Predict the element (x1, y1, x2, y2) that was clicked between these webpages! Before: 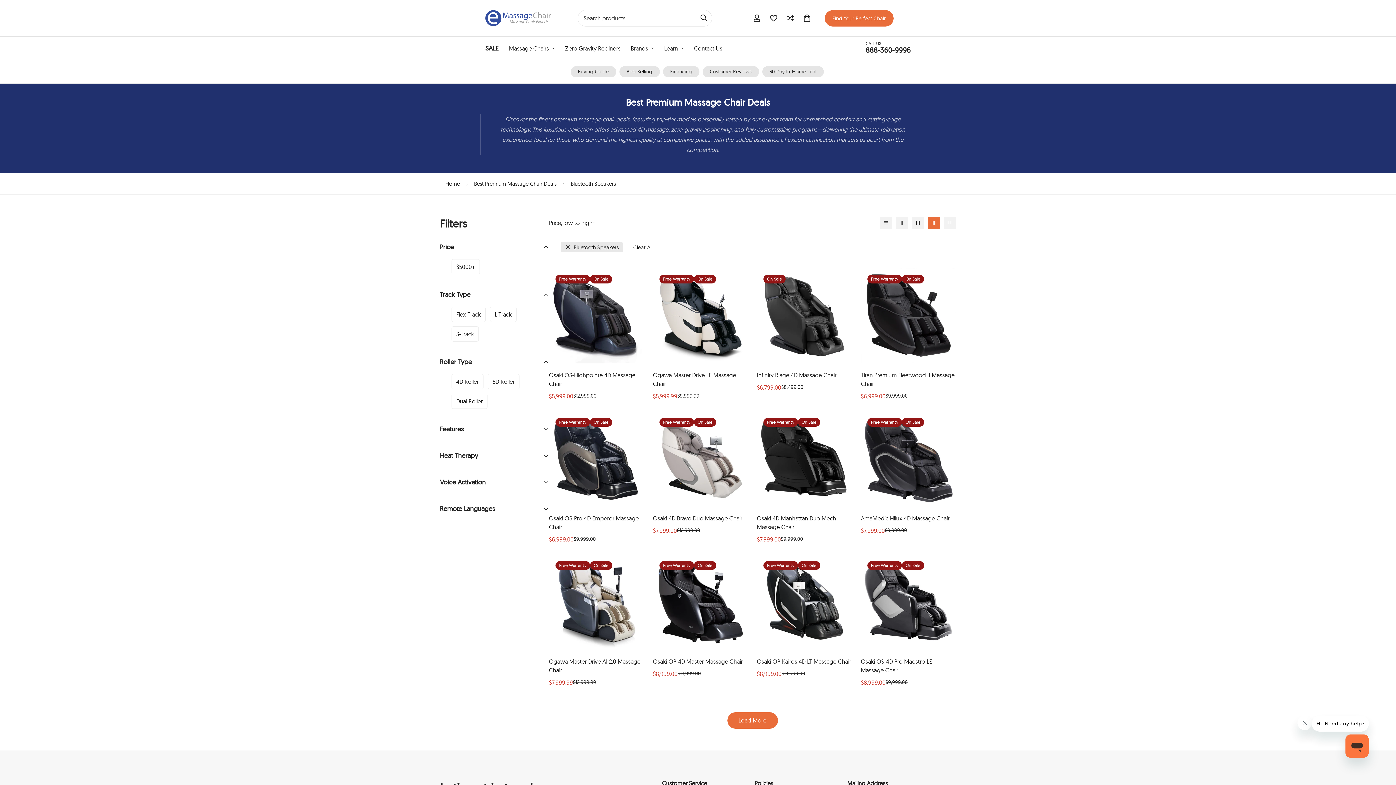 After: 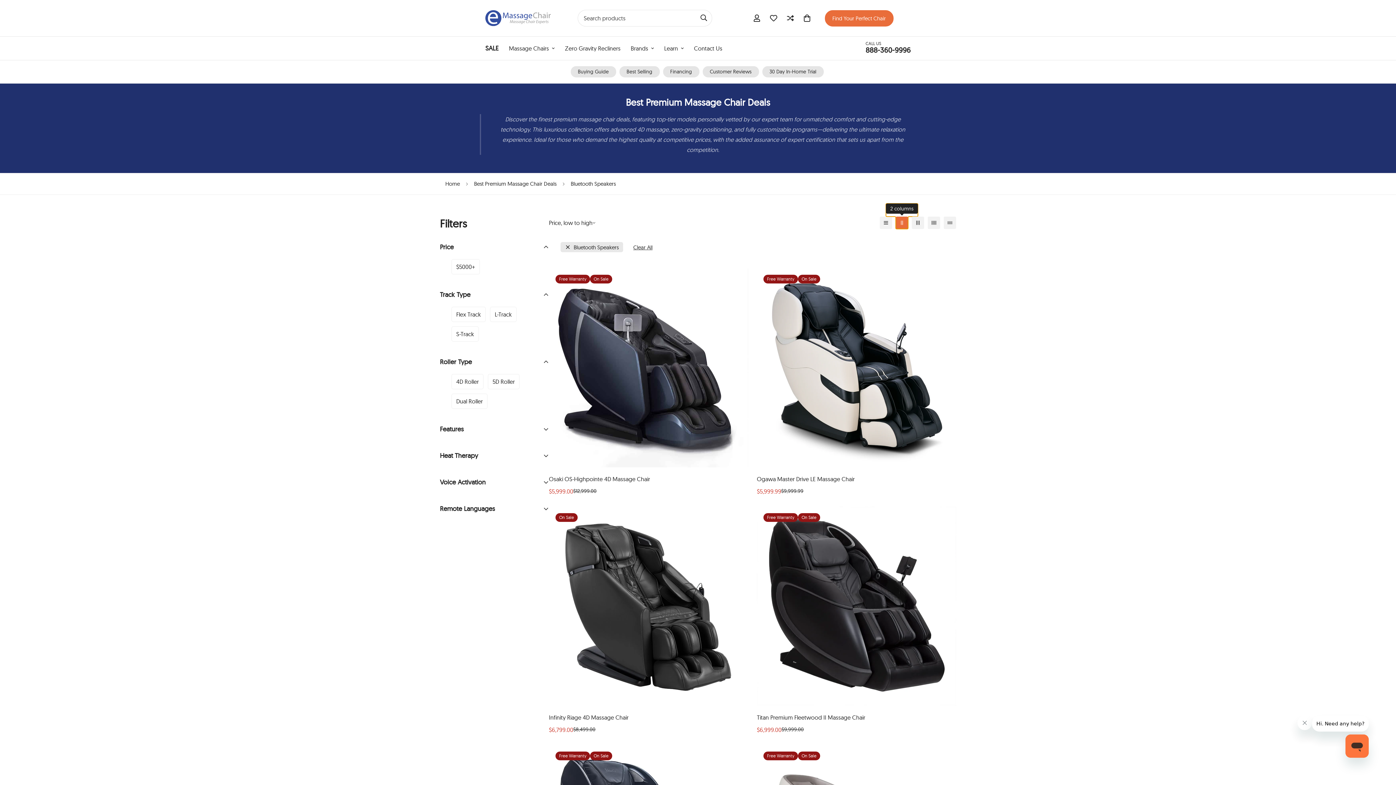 Action: label: 2-column bbox: (896, 216, 908, 229)